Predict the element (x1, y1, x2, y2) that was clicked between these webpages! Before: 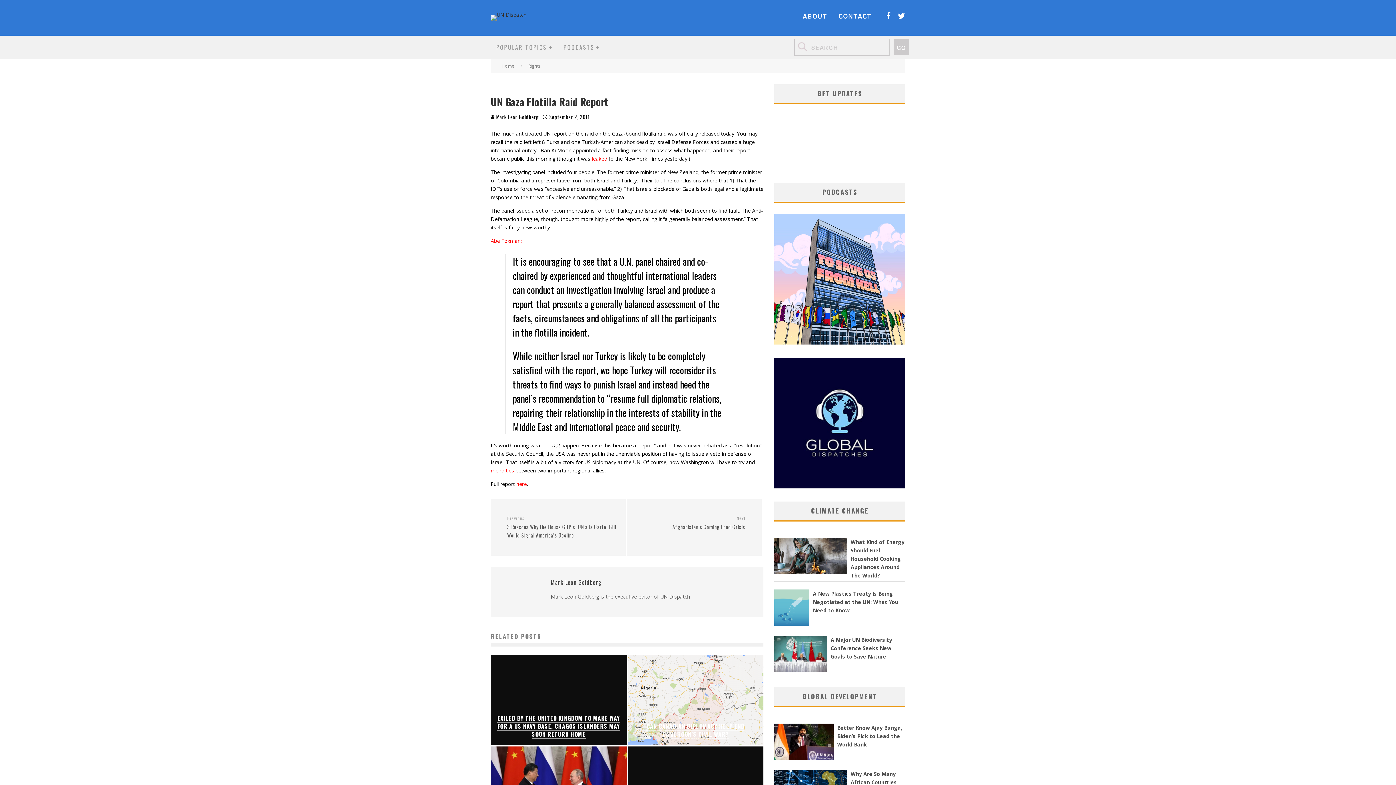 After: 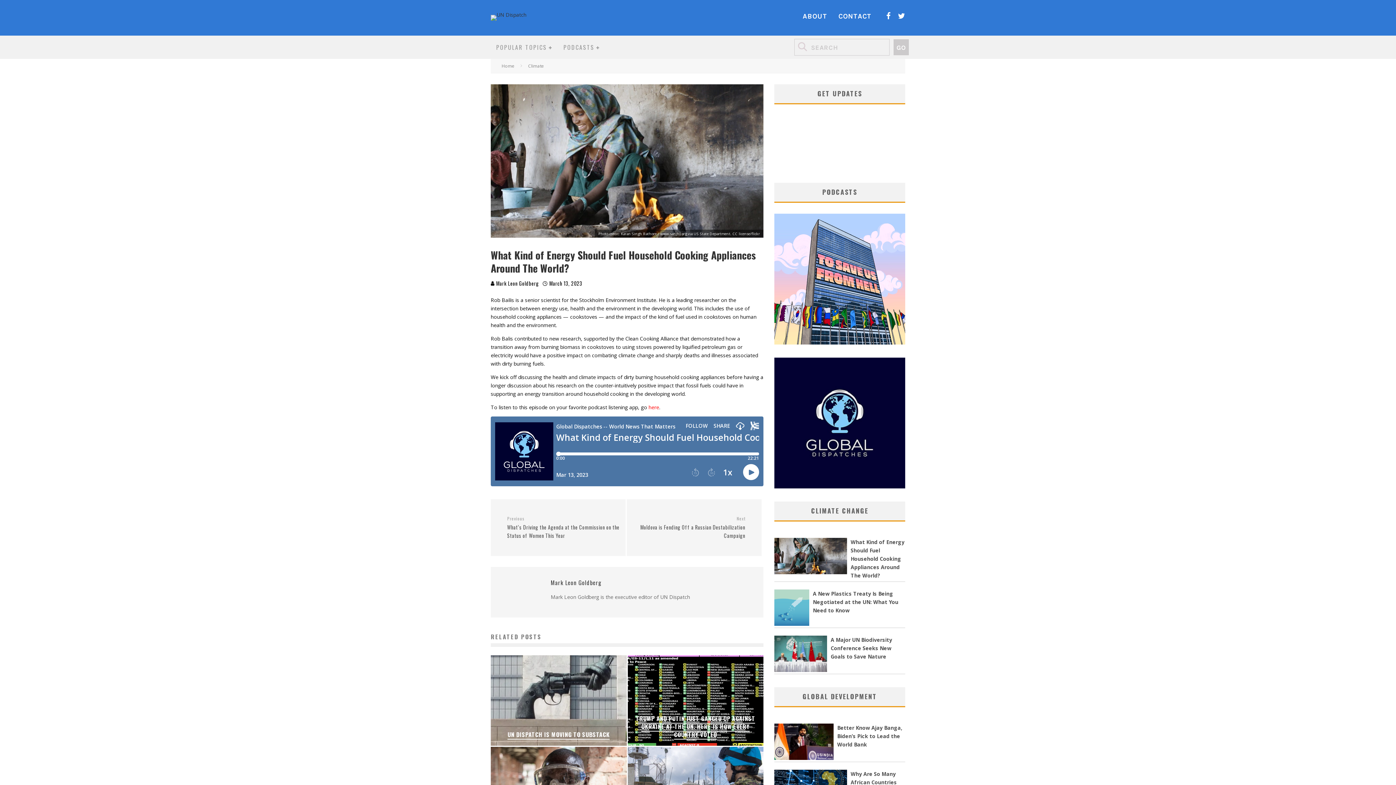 Action: label: What Kind of Energy Should Fuel Household Cooking Appliances Around The World? bbox: (850, 538, 904, 579)